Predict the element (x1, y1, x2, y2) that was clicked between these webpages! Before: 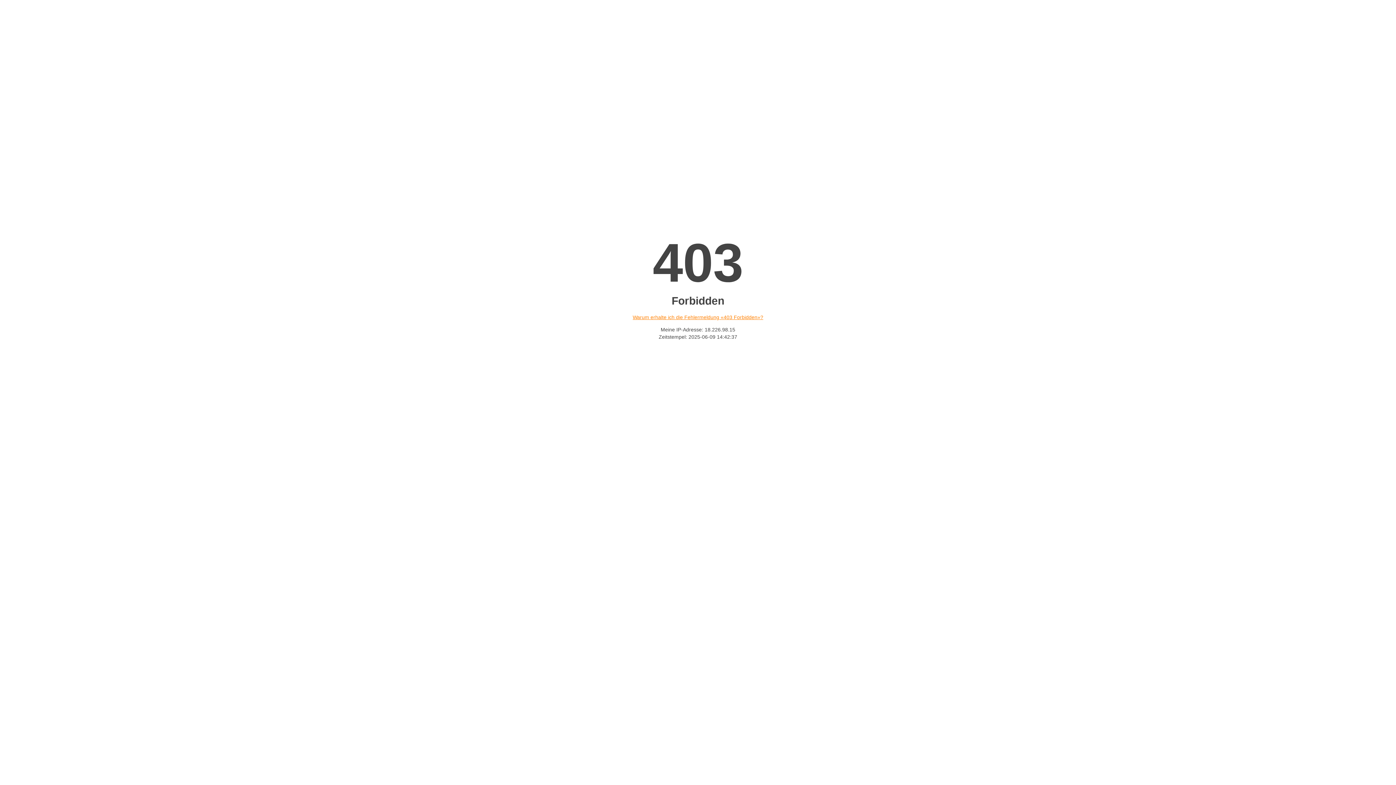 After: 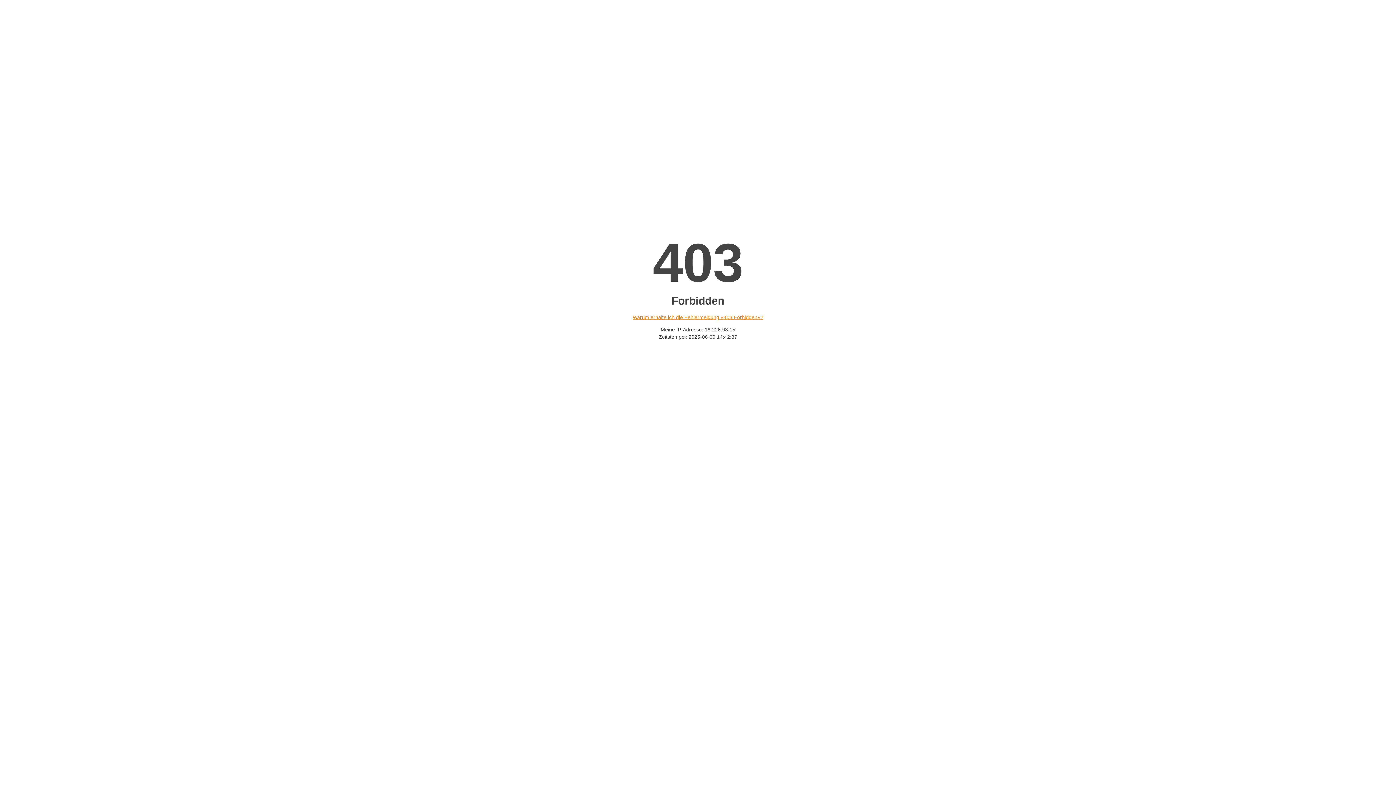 Action: label: Warum erhalte ich die Fehlermeldung «403 Forbidden»? bbox: (632, 314, 763, 320)